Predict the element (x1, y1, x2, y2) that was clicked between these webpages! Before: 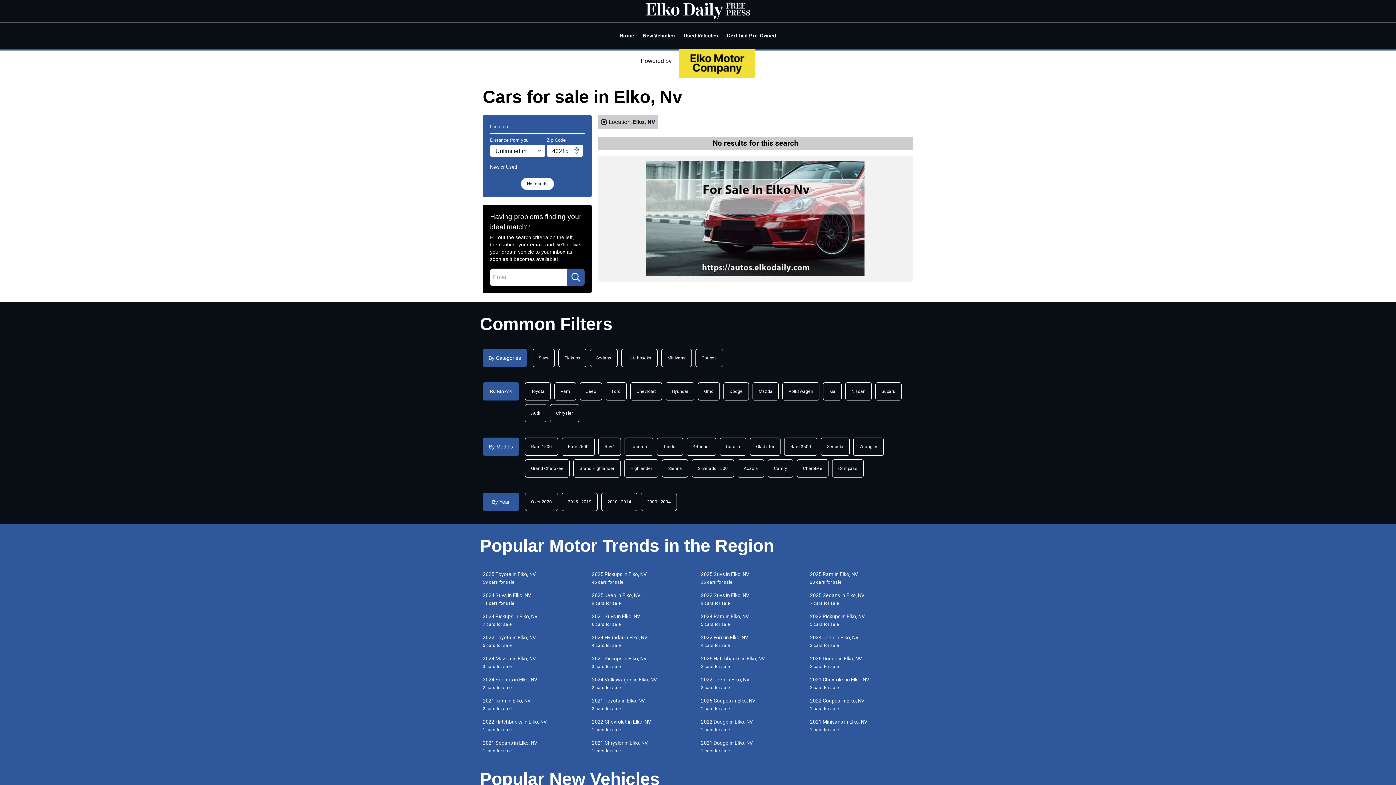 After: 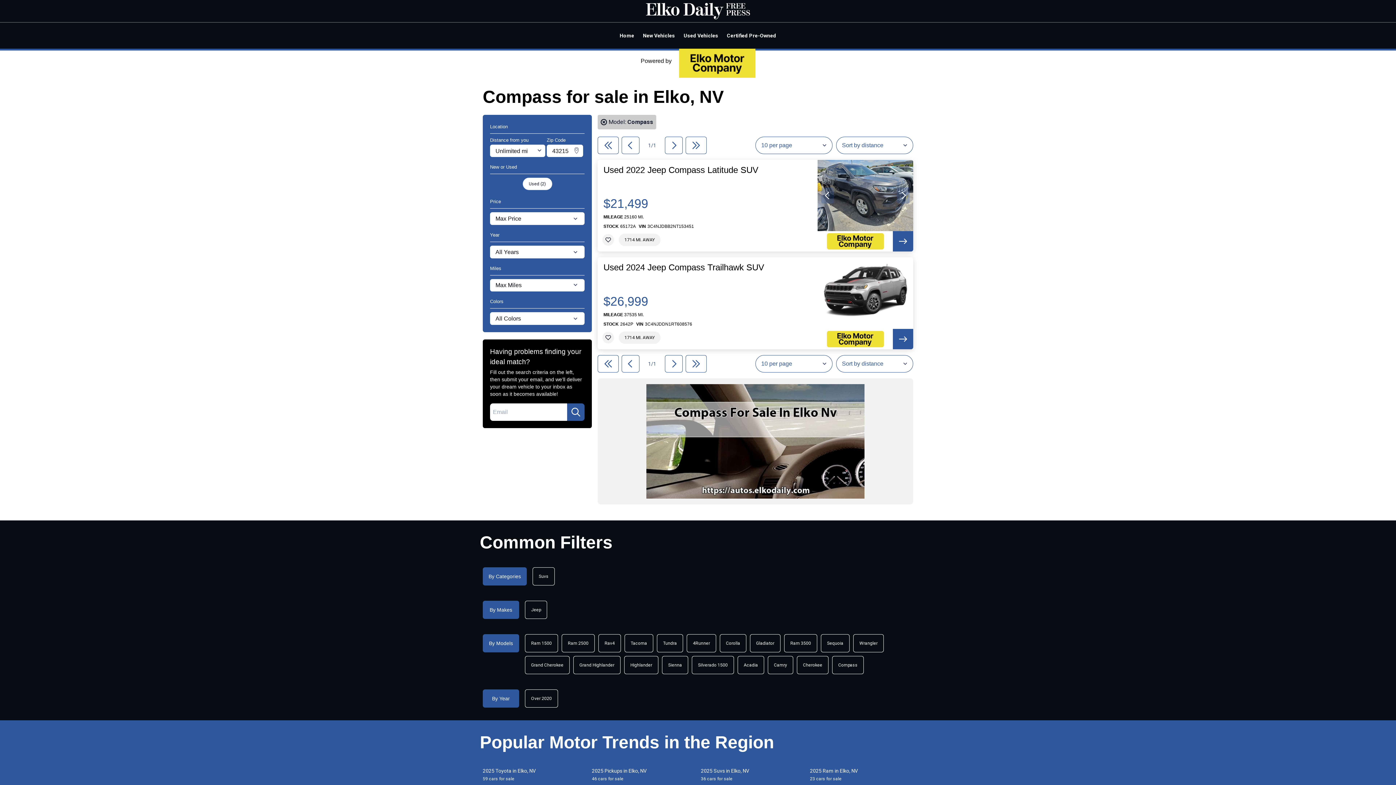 Action: bbox: (832, 459, 864, 477) label: Compass